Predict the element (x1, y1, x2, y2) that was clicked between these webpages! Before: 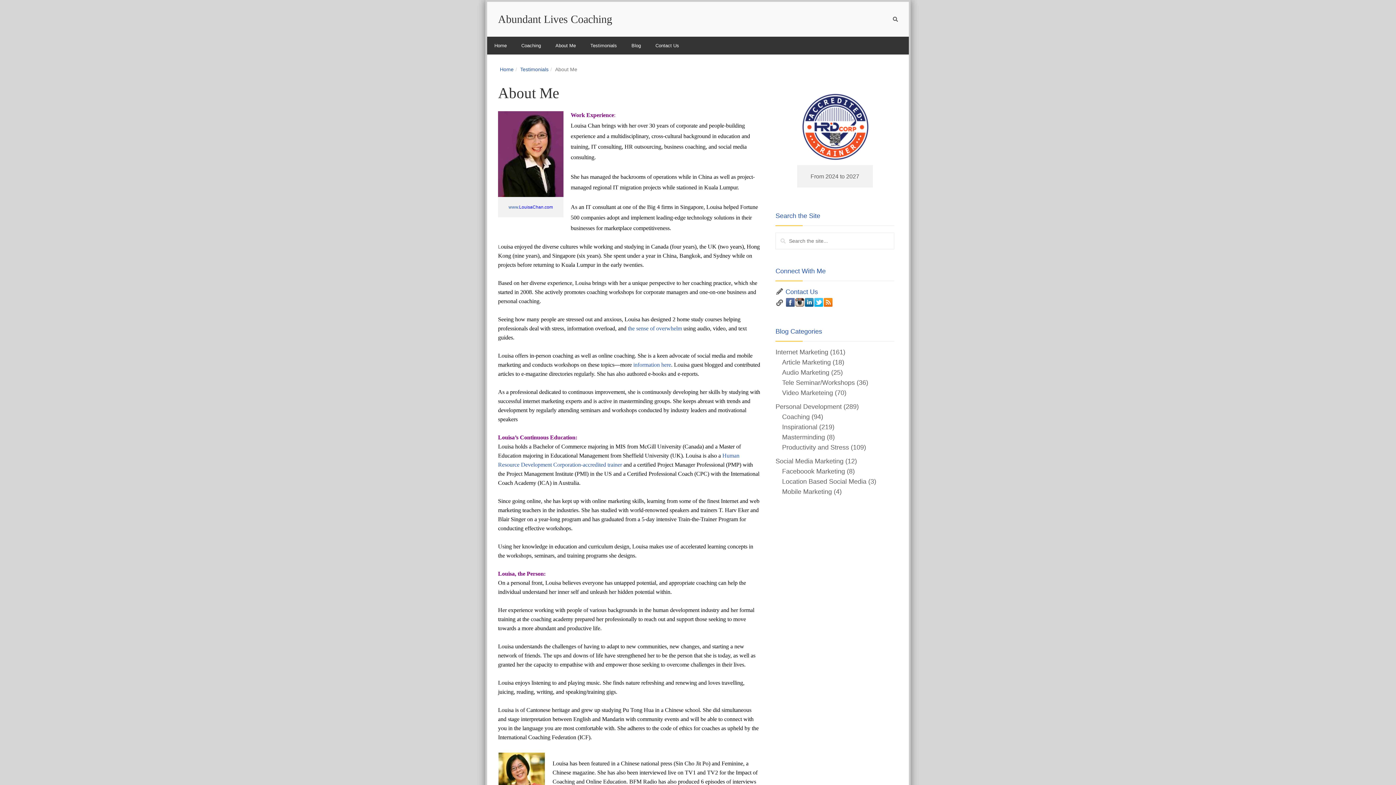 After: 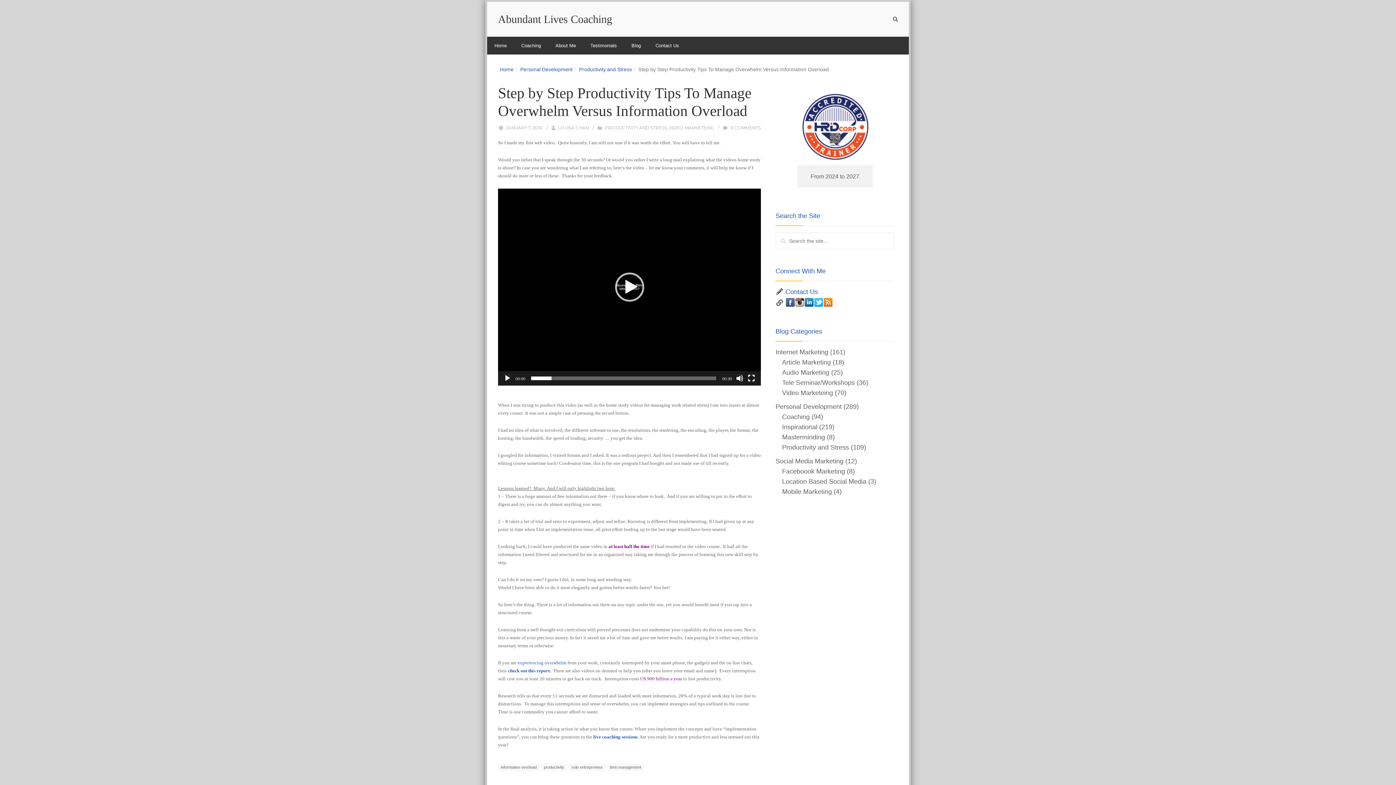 Action: label: the sense of overwhelm bbox: (628, 325, 682, 331)